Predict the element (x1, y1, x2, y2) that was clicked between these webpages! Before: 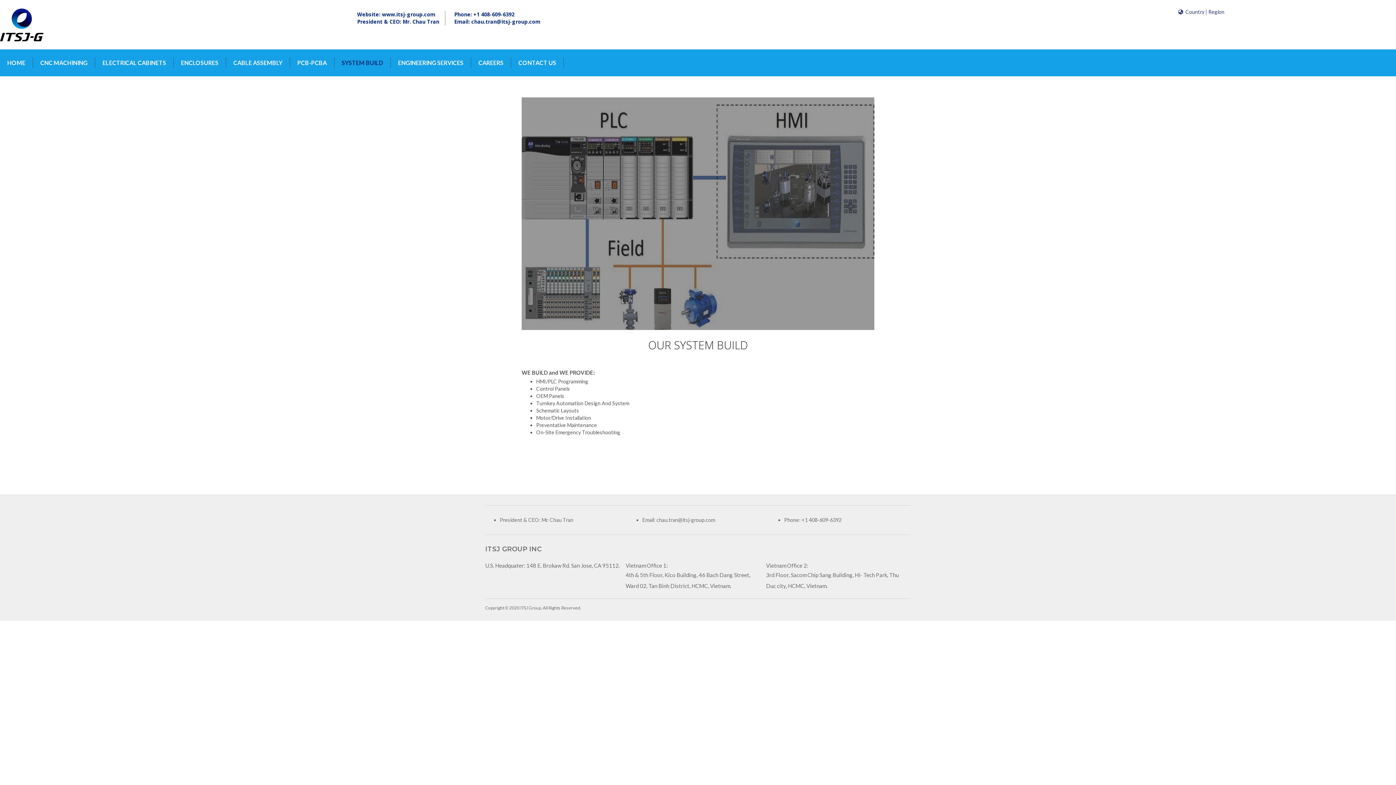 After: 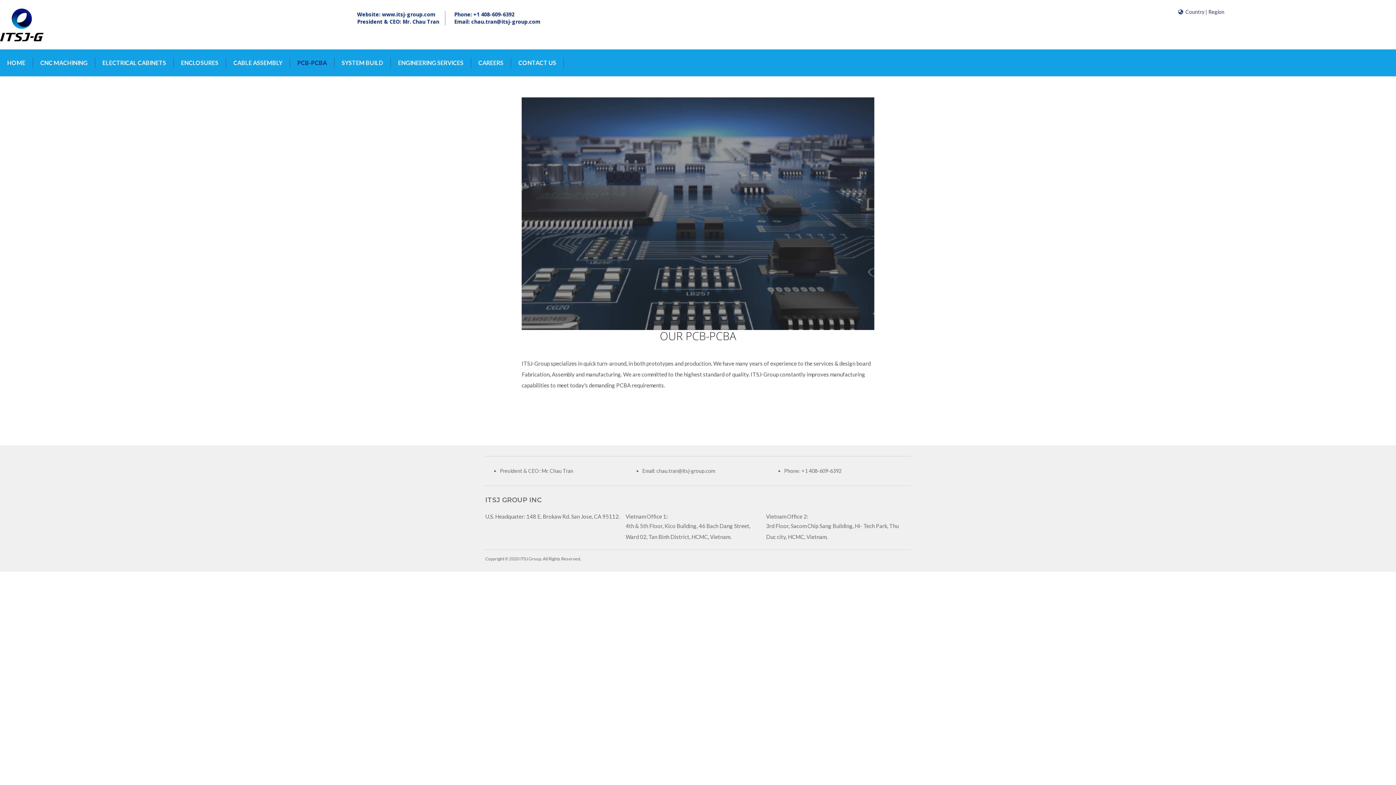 Action: label: PCB-PCBA bbox: (290, 57, 334, 67)